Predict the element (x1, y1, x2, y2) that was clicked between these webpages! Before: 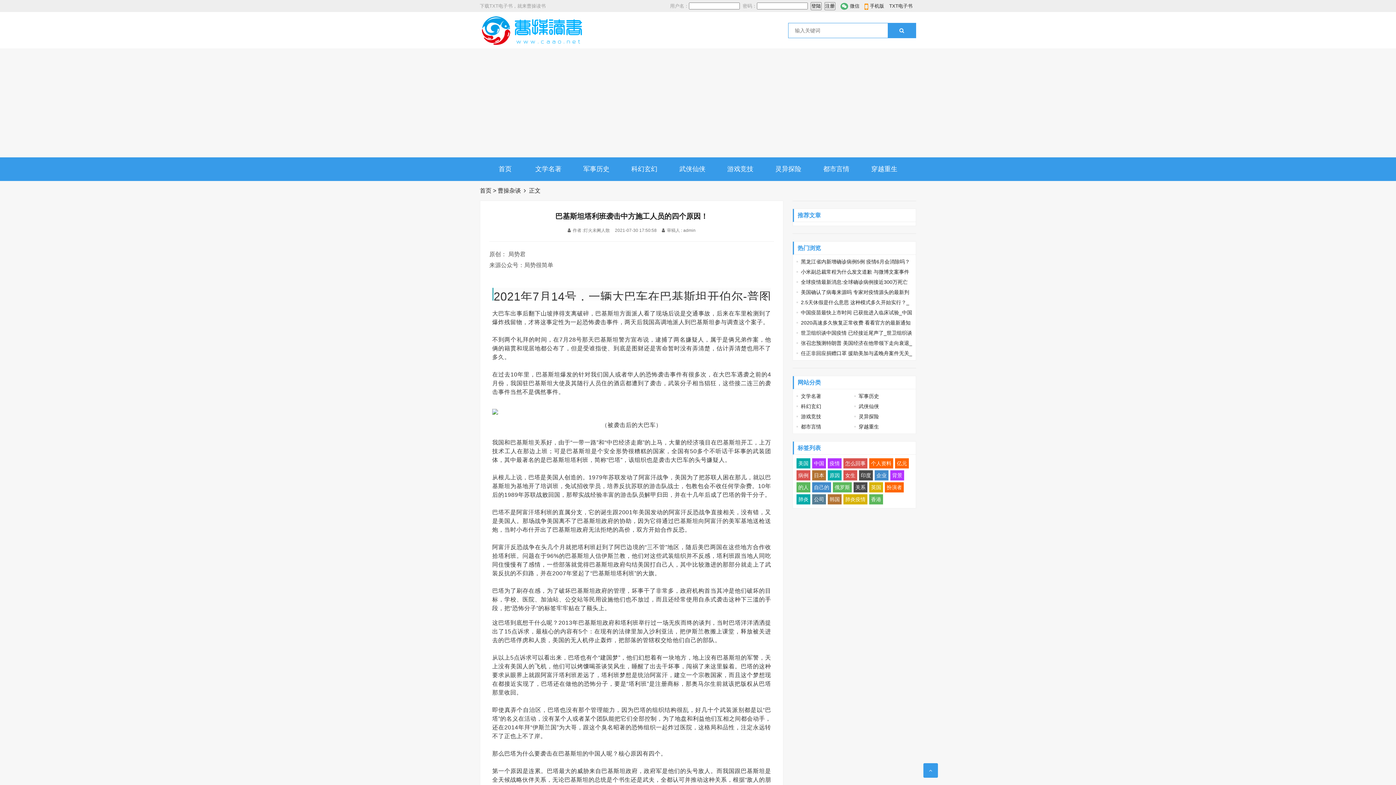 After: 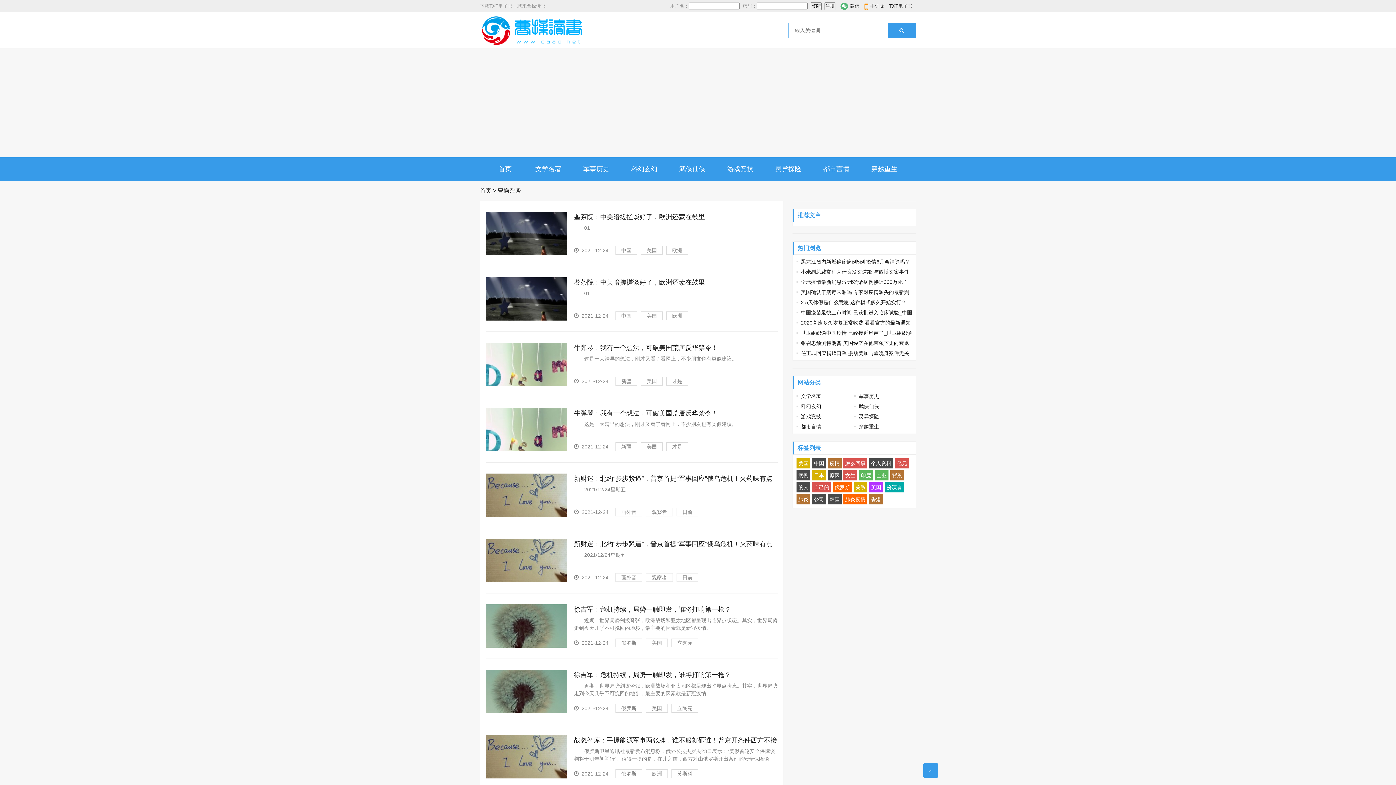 Action: label: 曹操杂谈 bbox: (497, 187, 521, 193)